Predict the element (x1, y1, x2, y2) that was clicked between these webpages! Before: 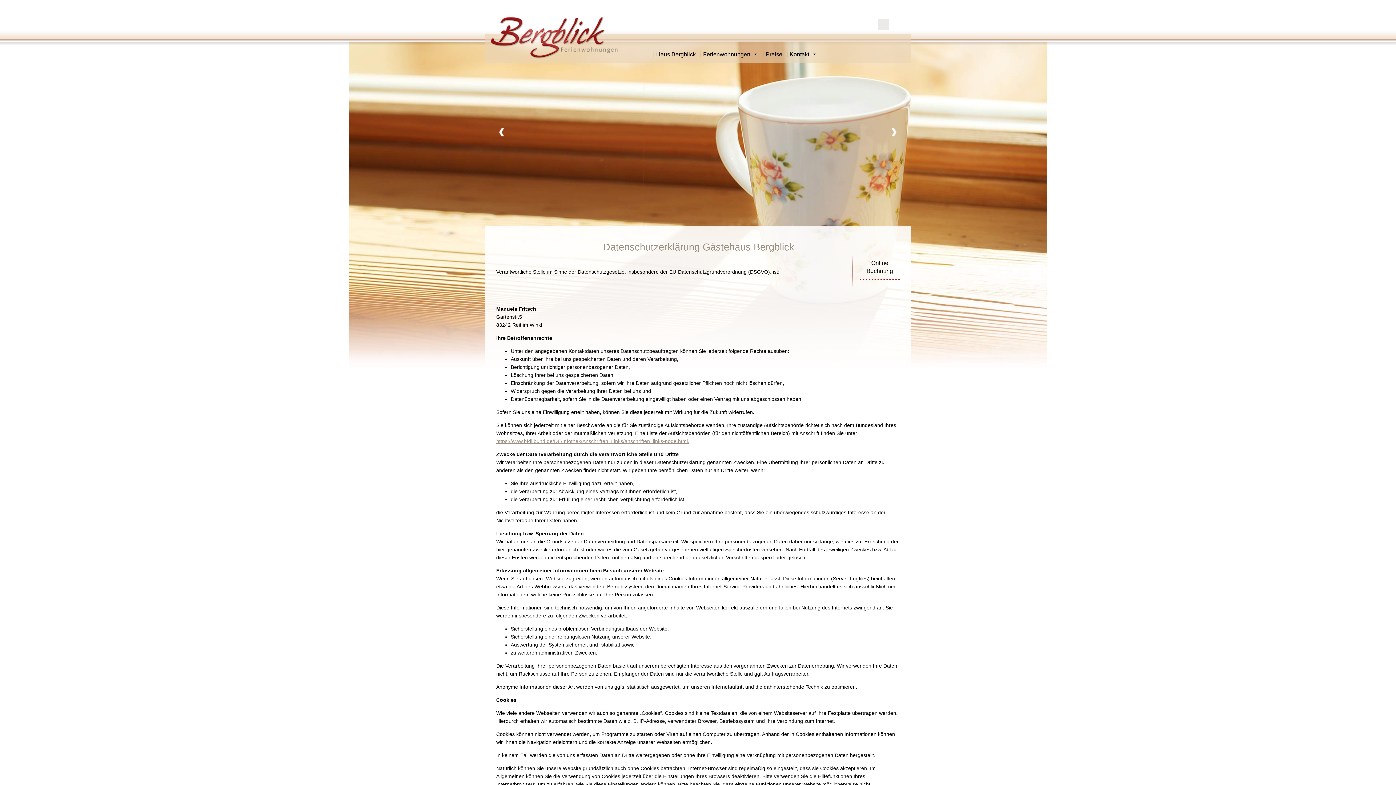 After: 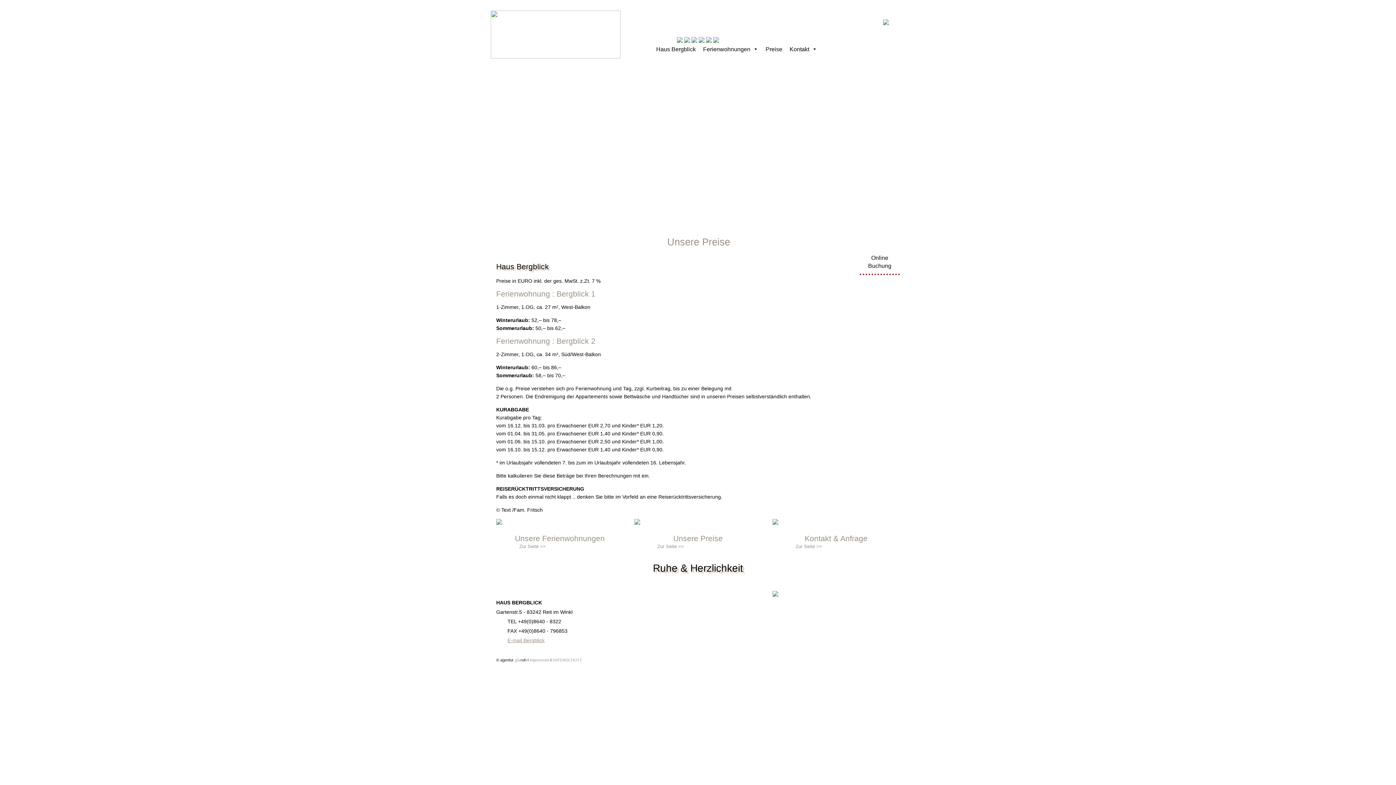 Action: label: Preise bbox: (762, 46, 786, 61)